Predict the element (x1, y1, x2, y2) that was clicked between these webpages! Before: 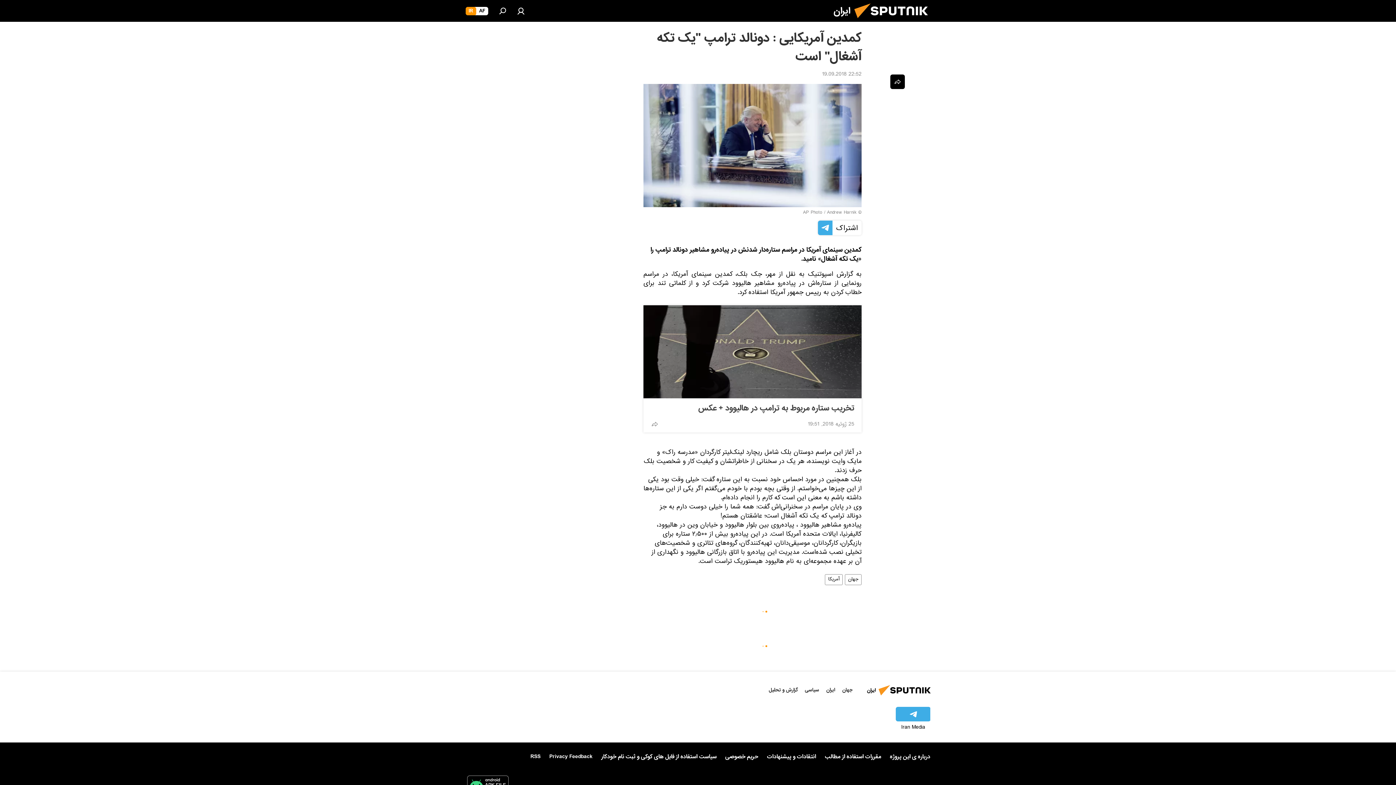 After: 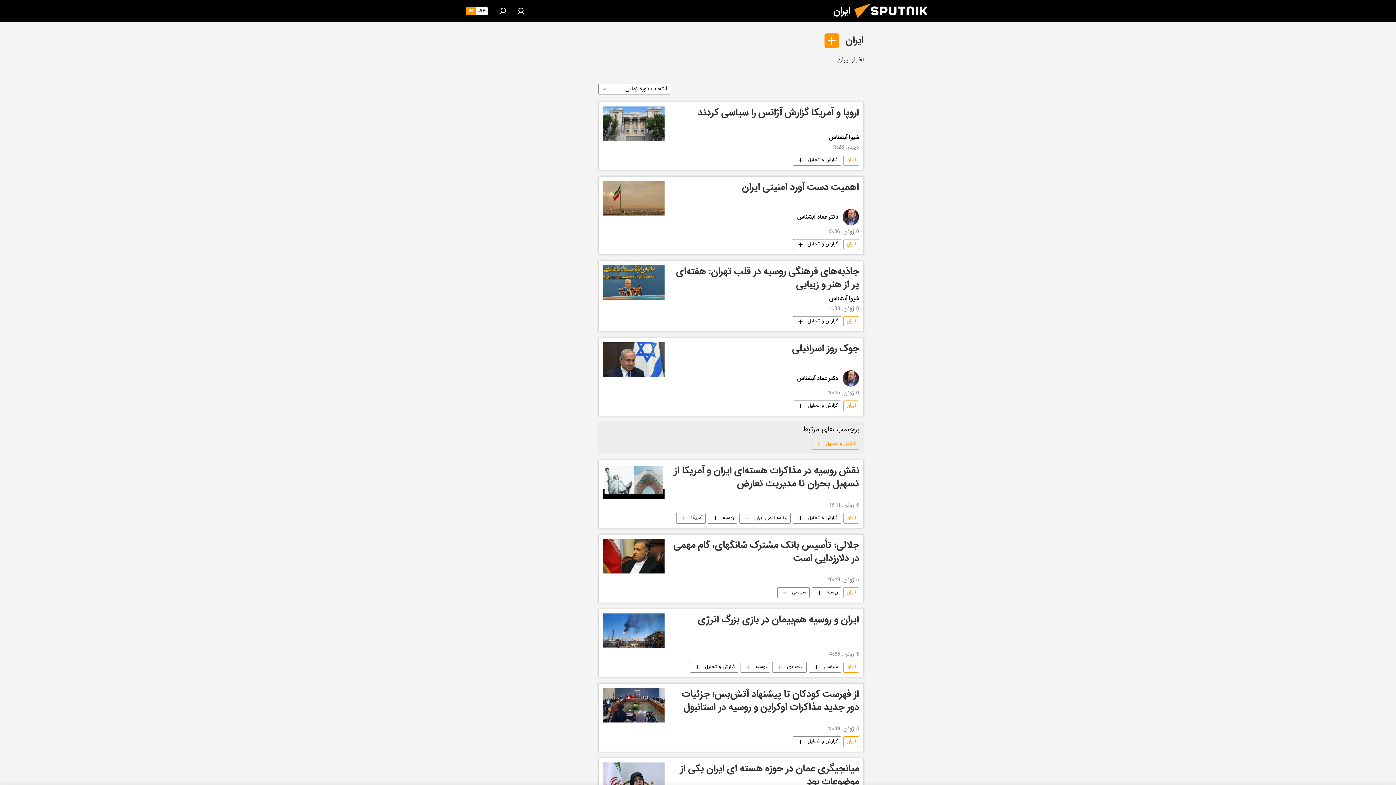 Action: label: ایران bbox: (826, 686, 835, 694)